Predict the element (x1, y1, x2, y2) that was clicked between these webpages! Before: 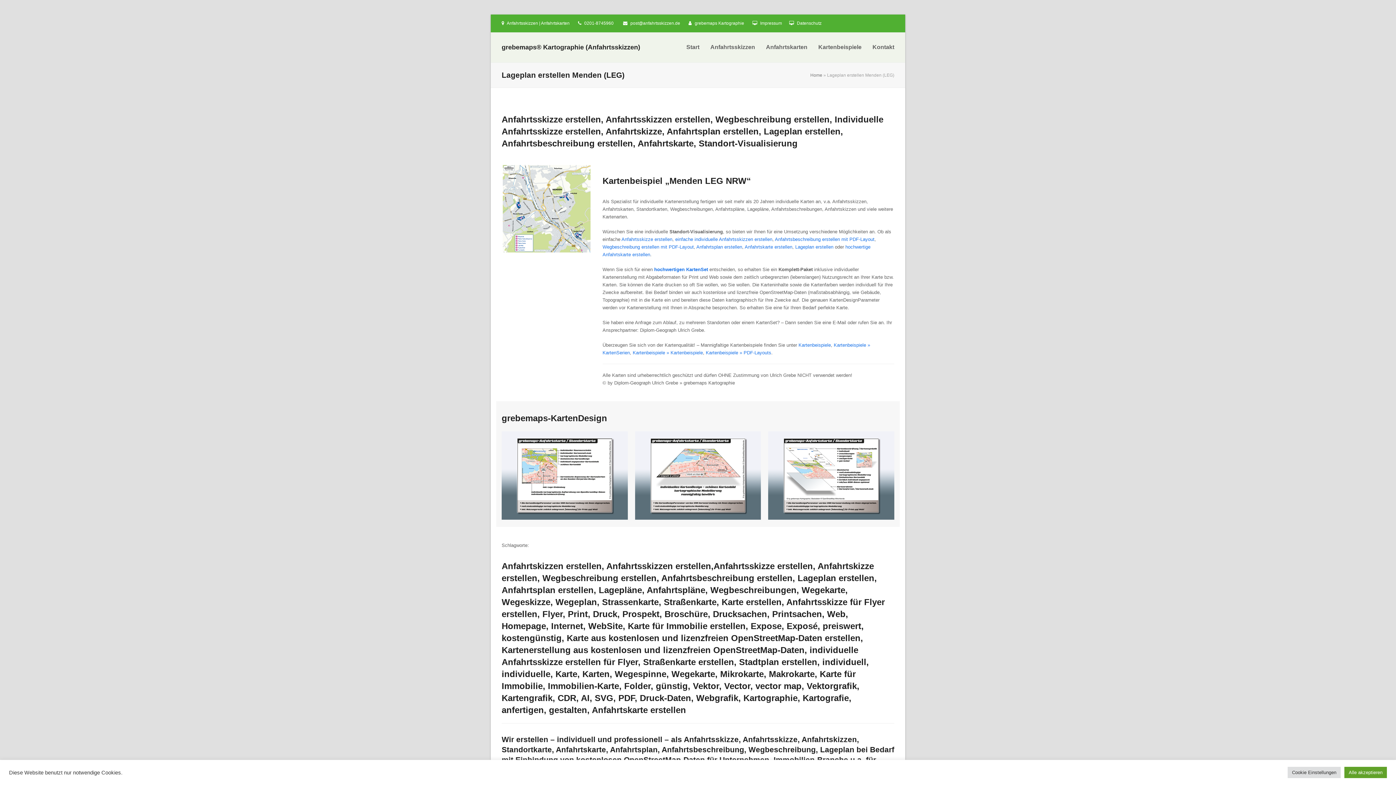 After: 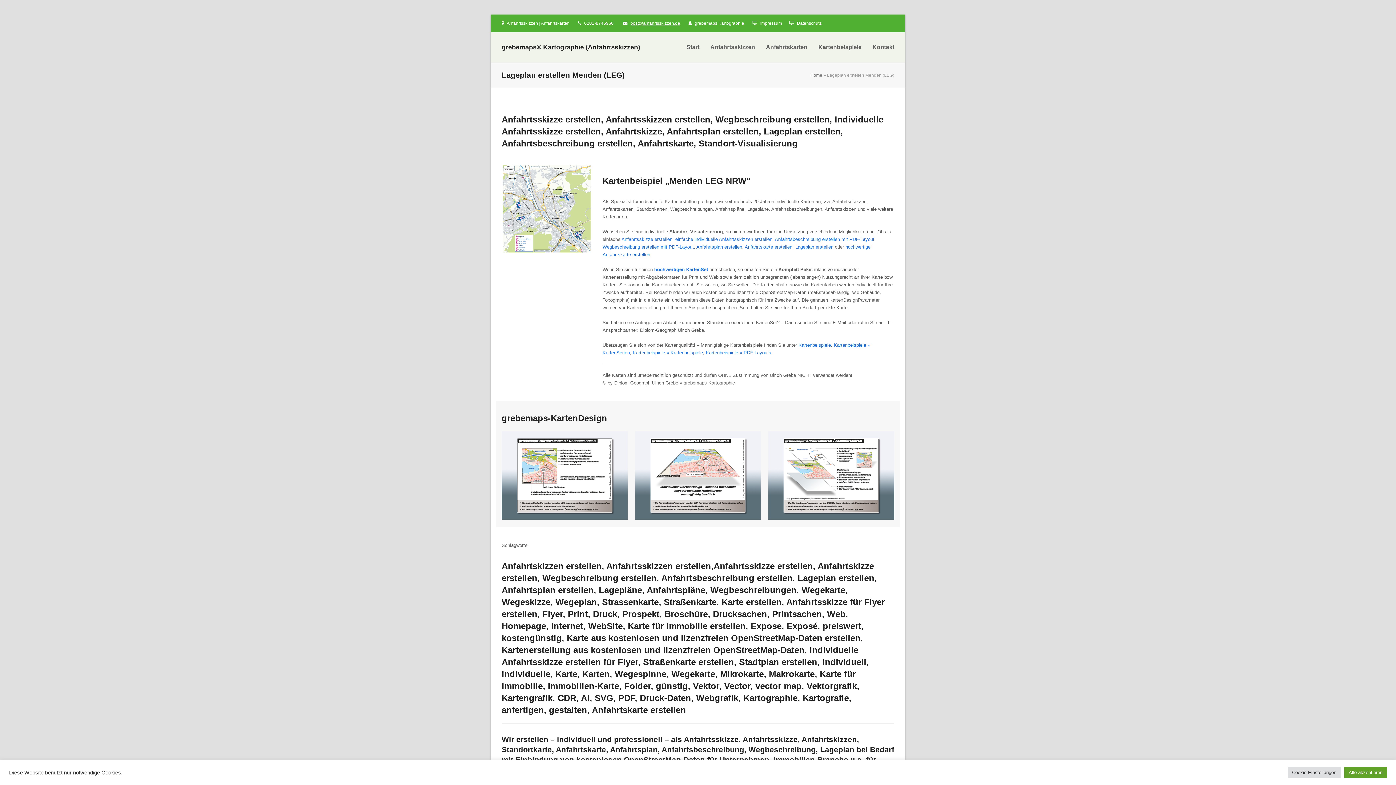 Action: label: post@anfahrtsskizzen.de bbox: (630, 20, 680, 25)